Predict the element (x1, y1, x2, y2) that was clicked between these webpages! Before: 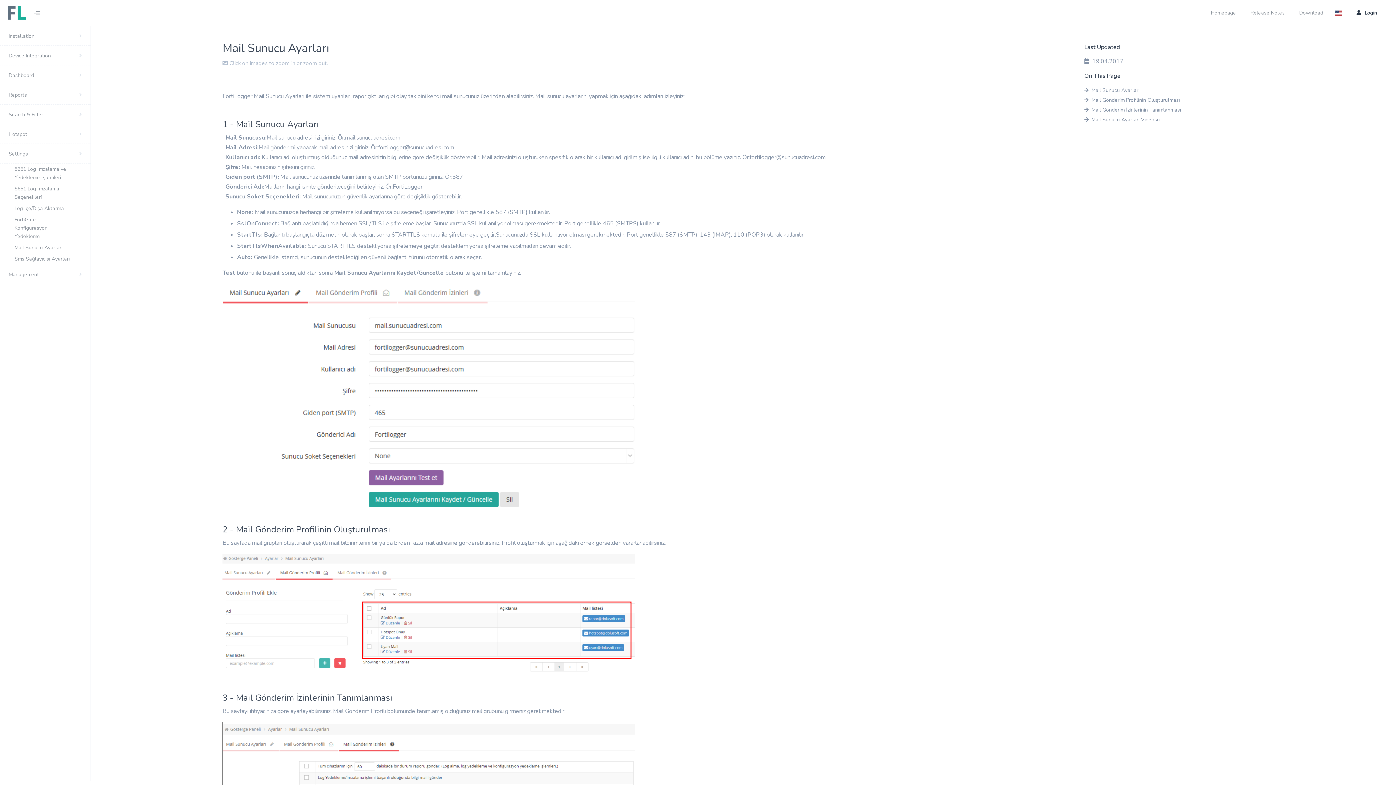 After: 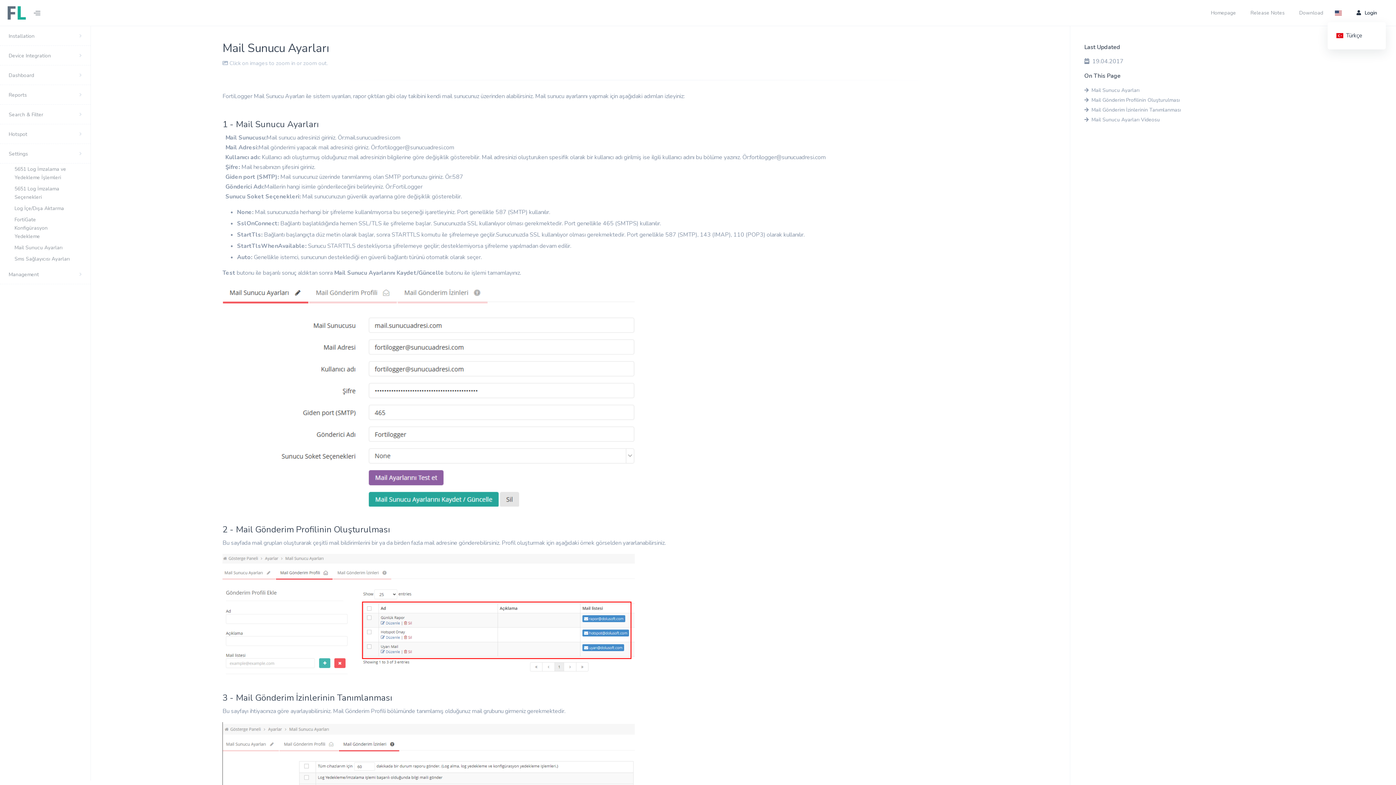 Action: label:   bbox: (1335, 4, 1346, 21)